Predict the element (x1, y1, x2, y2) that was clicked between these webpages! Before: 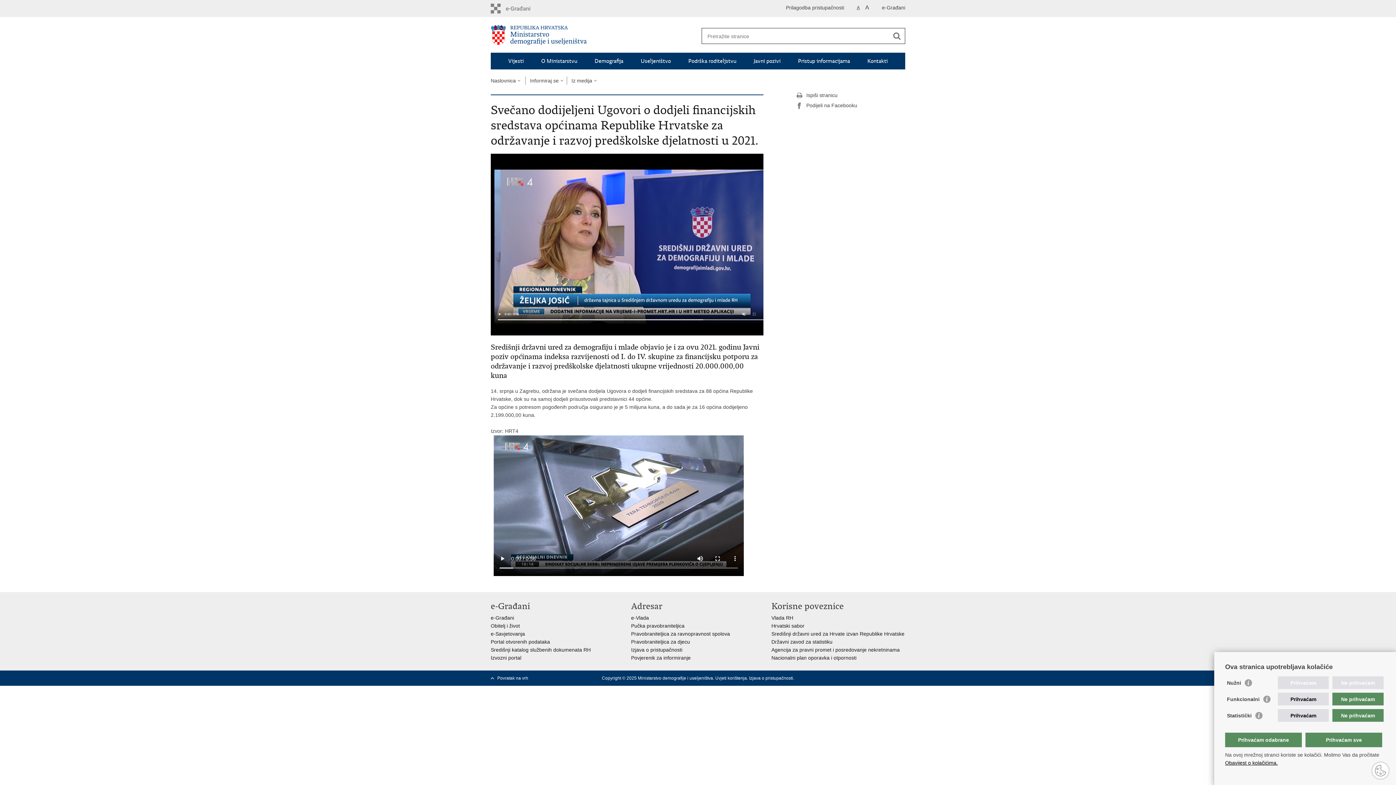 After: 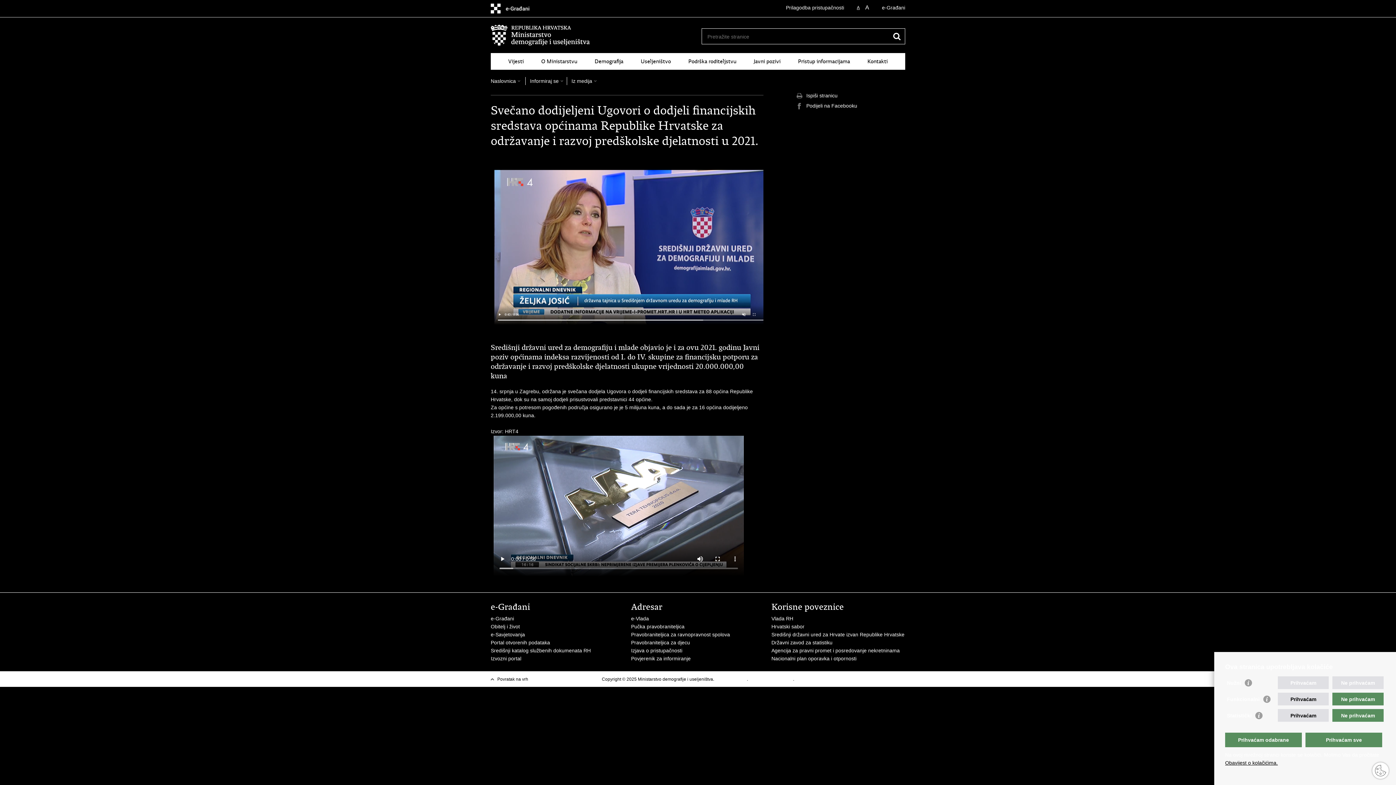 Action: label: Prilagodba pristupačnosti bbox: (786, 3, 844, 11)